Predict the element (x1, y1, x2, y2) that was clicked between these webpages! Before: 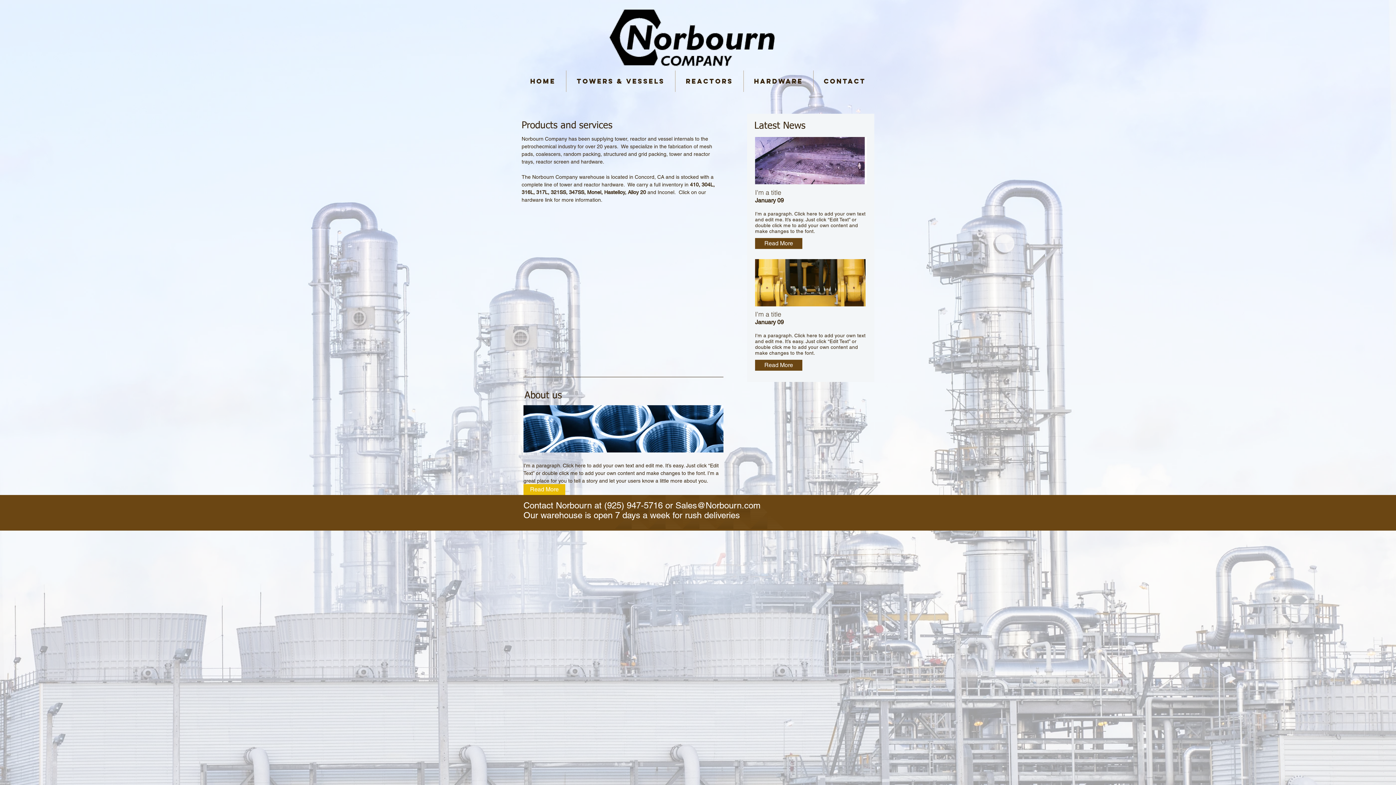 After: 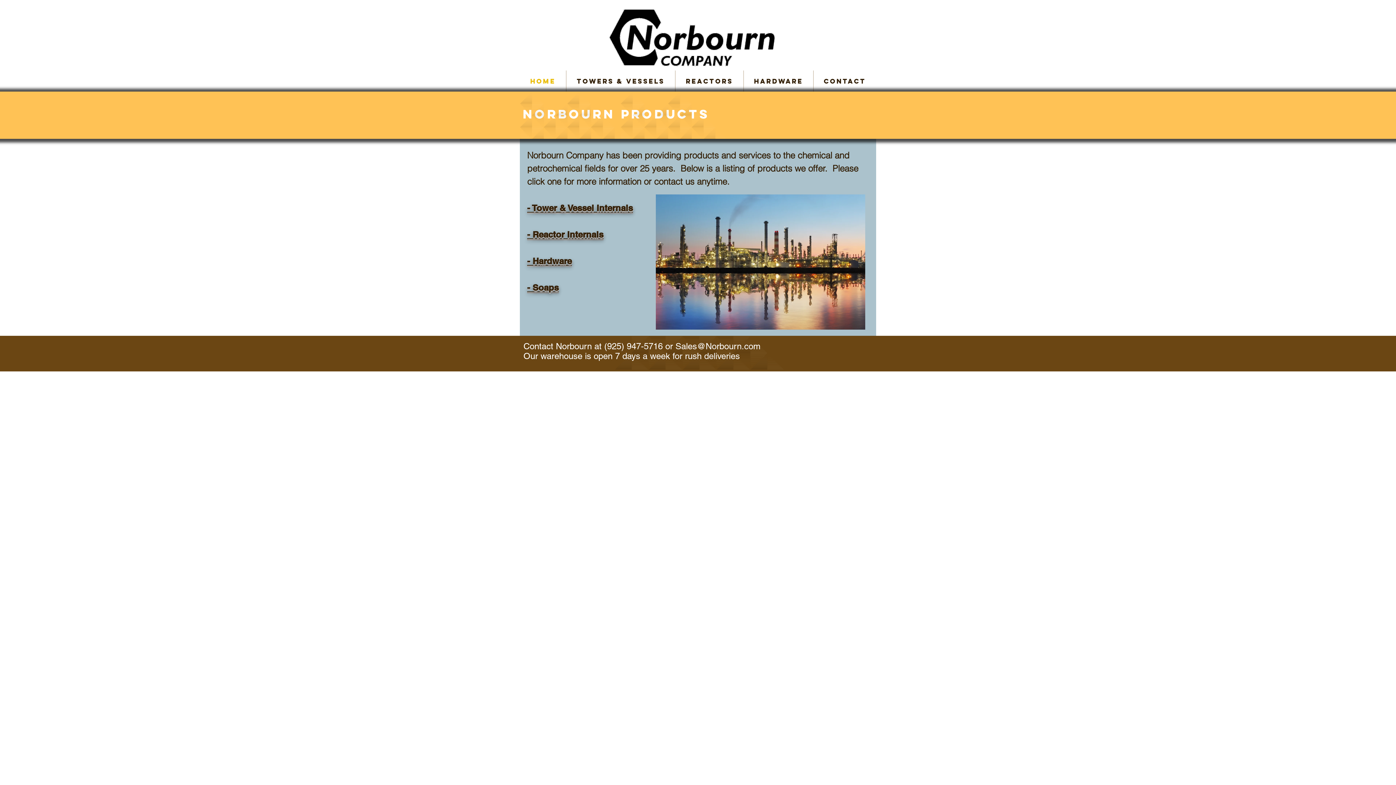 Action: bbox: (520, 70, 566, 92) label: Home